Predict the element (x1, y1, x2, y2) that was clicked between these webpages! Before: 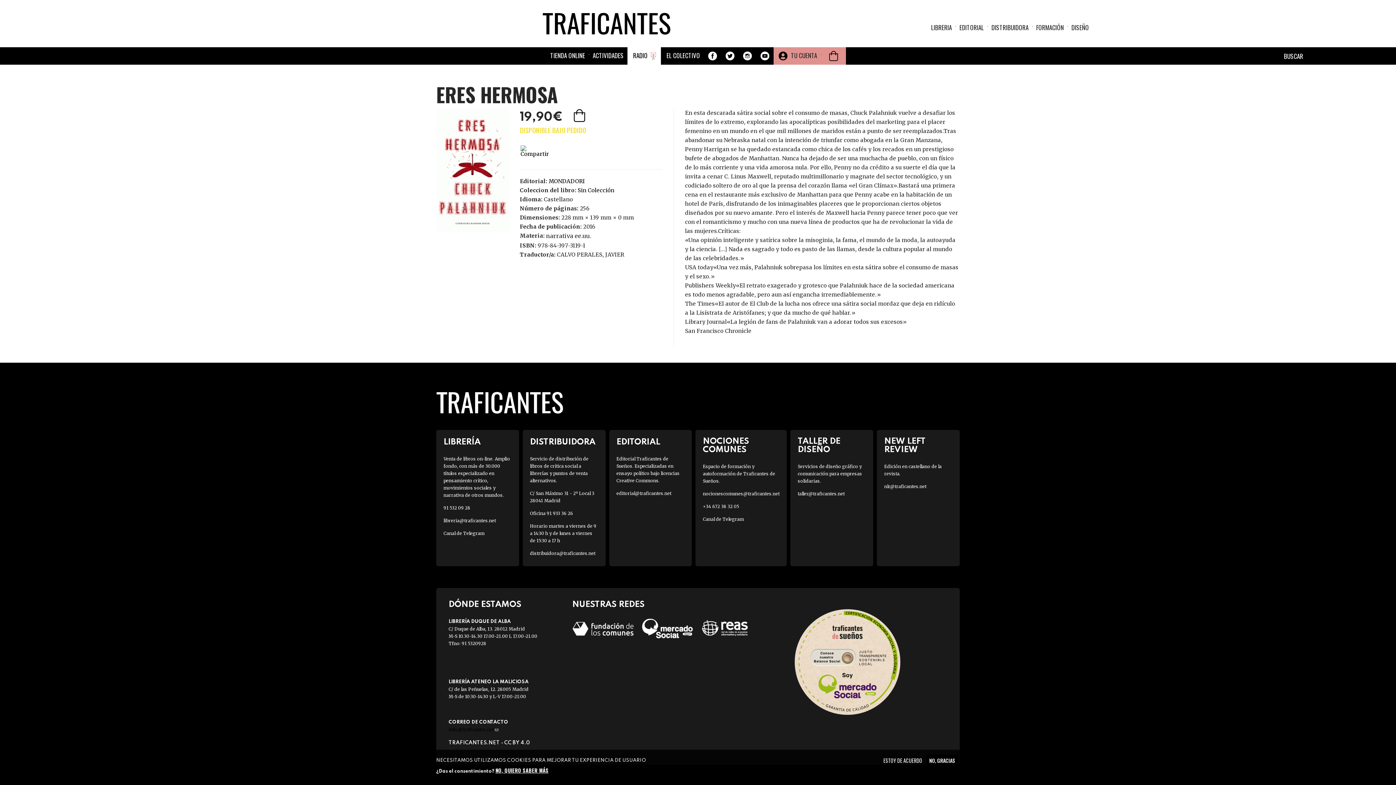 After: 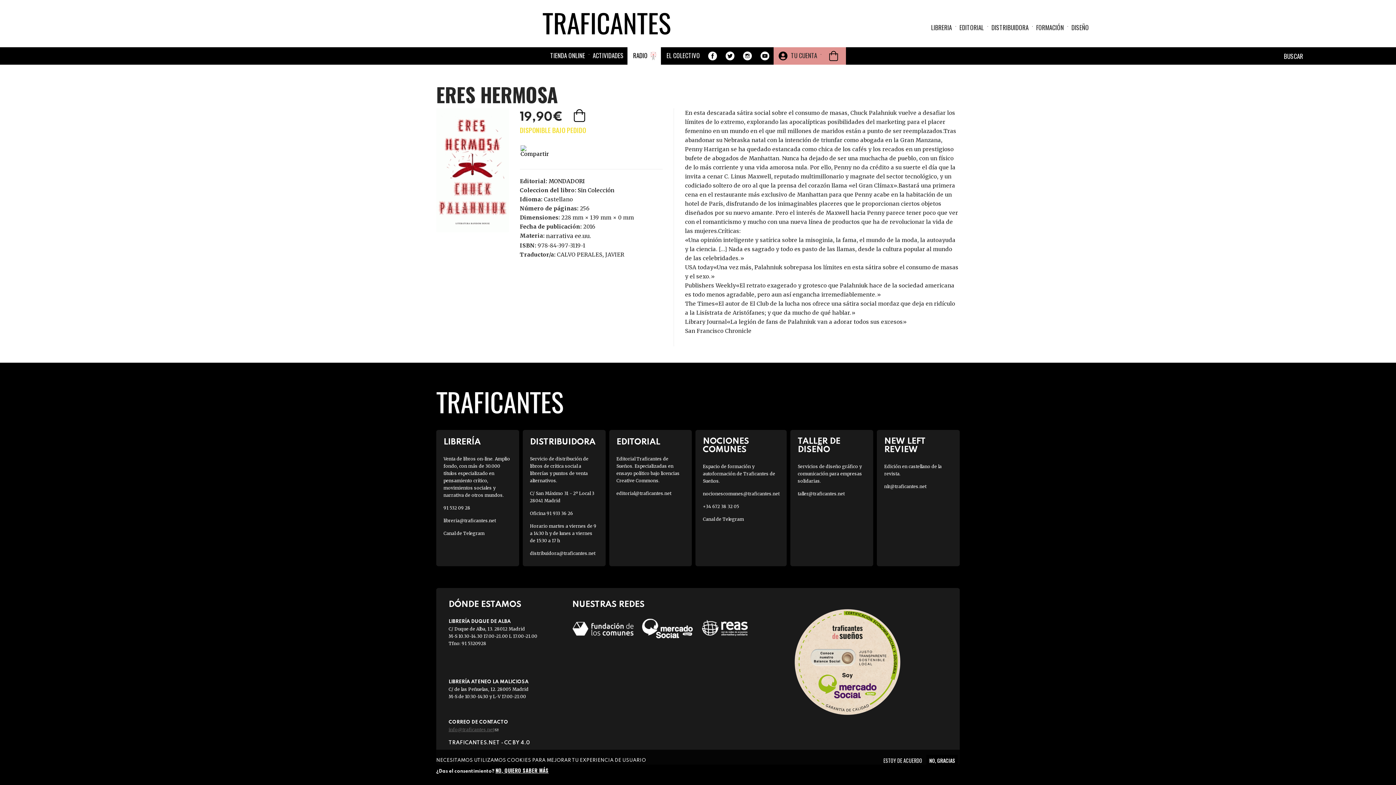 Action: label: info@traficantes.net
(link sends e-mail) bbox: (448, 727, 498, 732)